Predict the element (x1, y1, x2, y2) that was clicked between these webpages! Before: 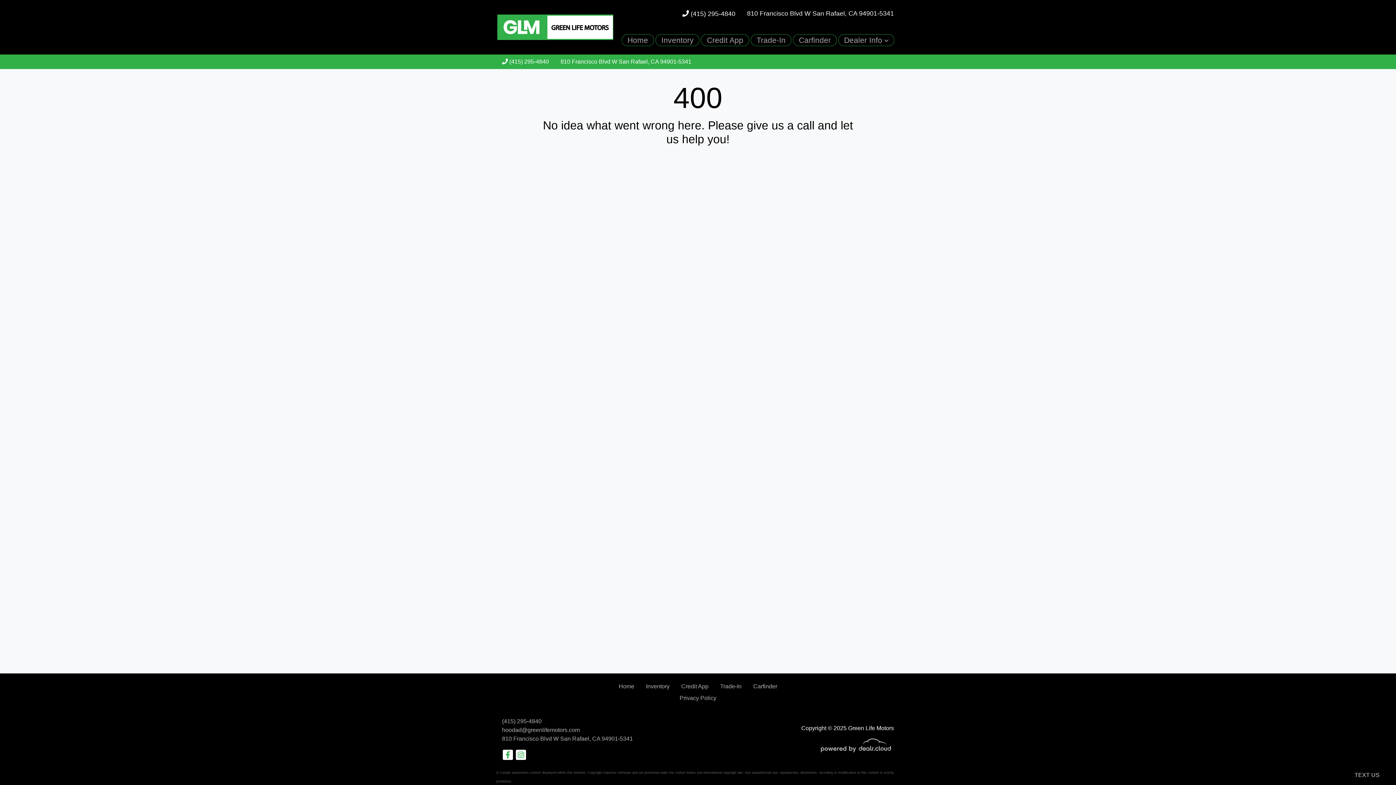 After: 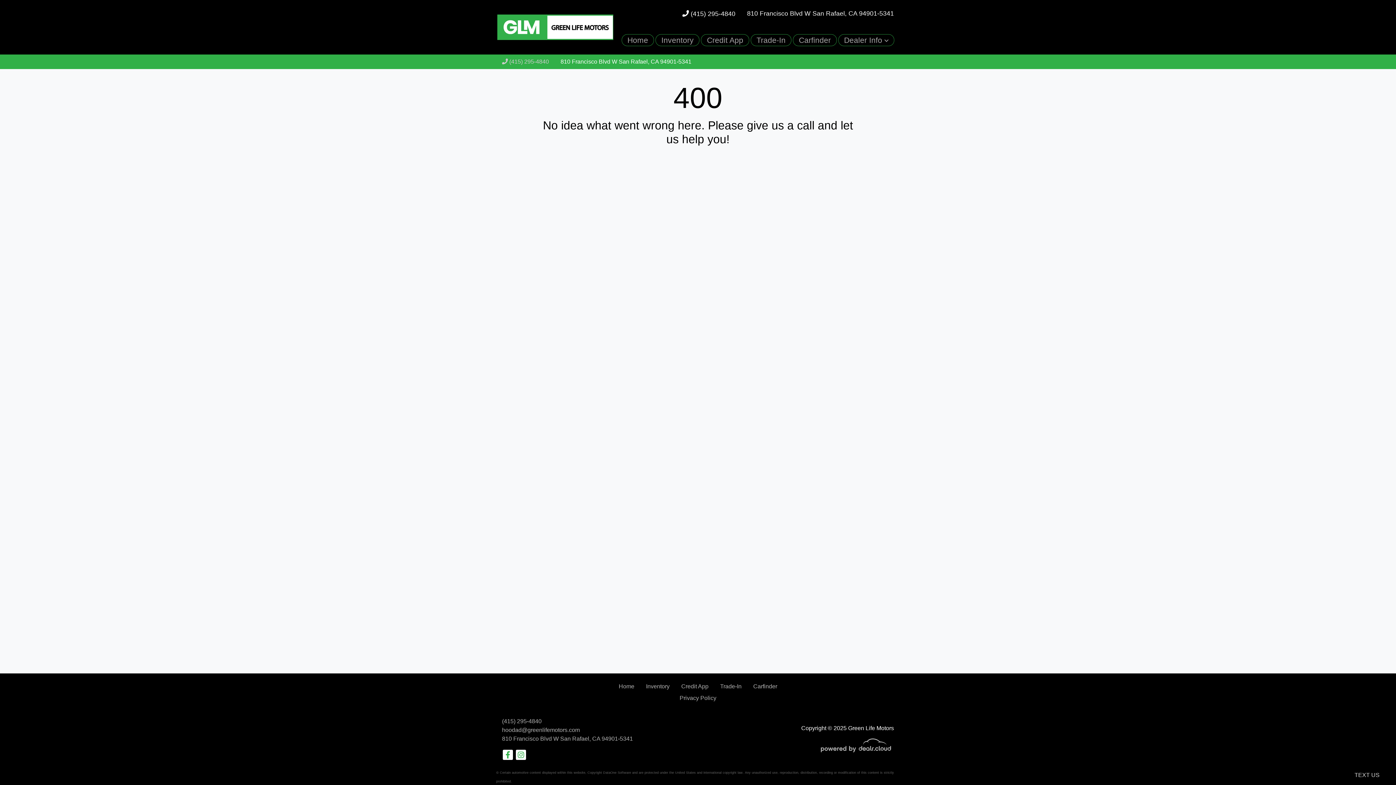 Action: label:  (415) 295-4840 bbox: (502, 58, 549, 64)